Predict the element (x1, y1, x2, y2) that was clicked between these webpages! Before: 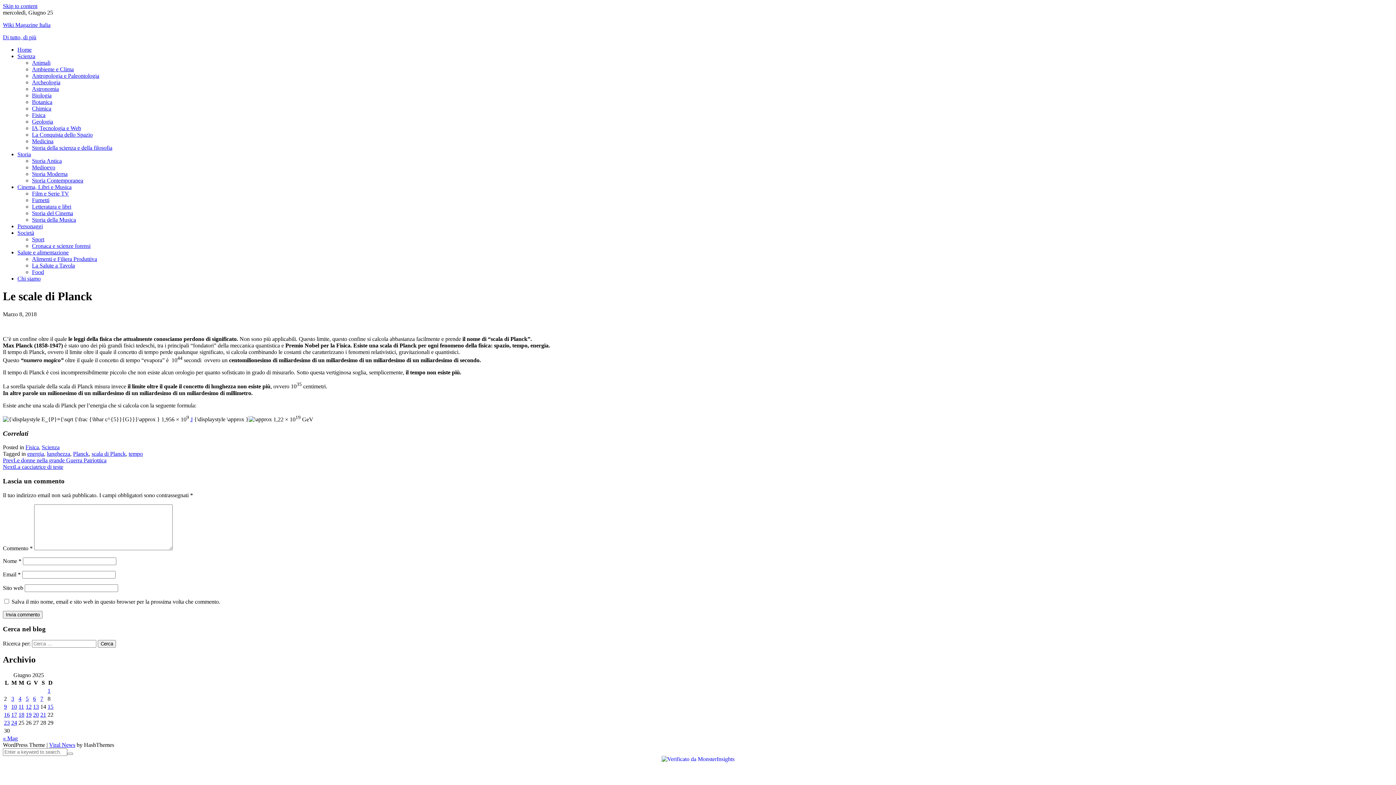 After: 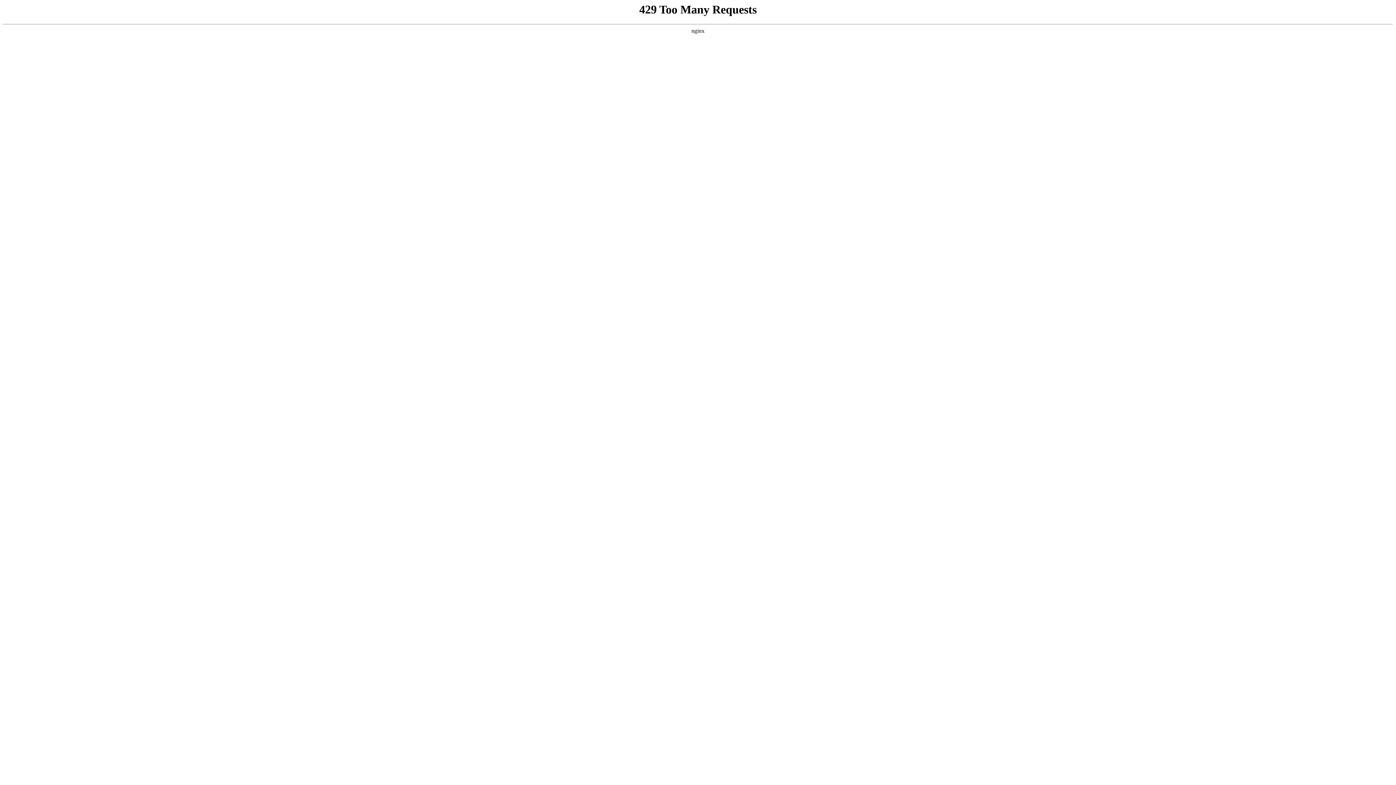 Action: label: Planck bbox: (73, 451, 88, 457)